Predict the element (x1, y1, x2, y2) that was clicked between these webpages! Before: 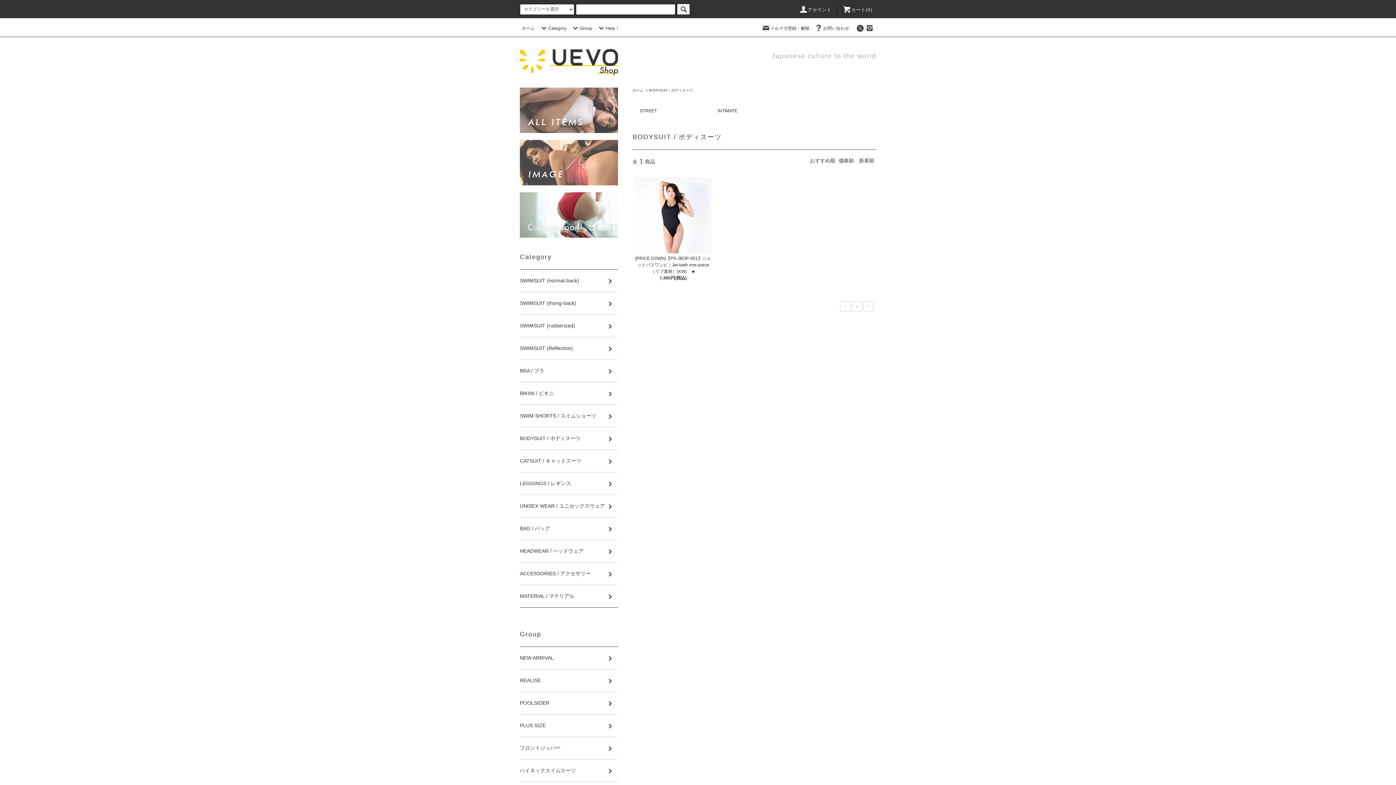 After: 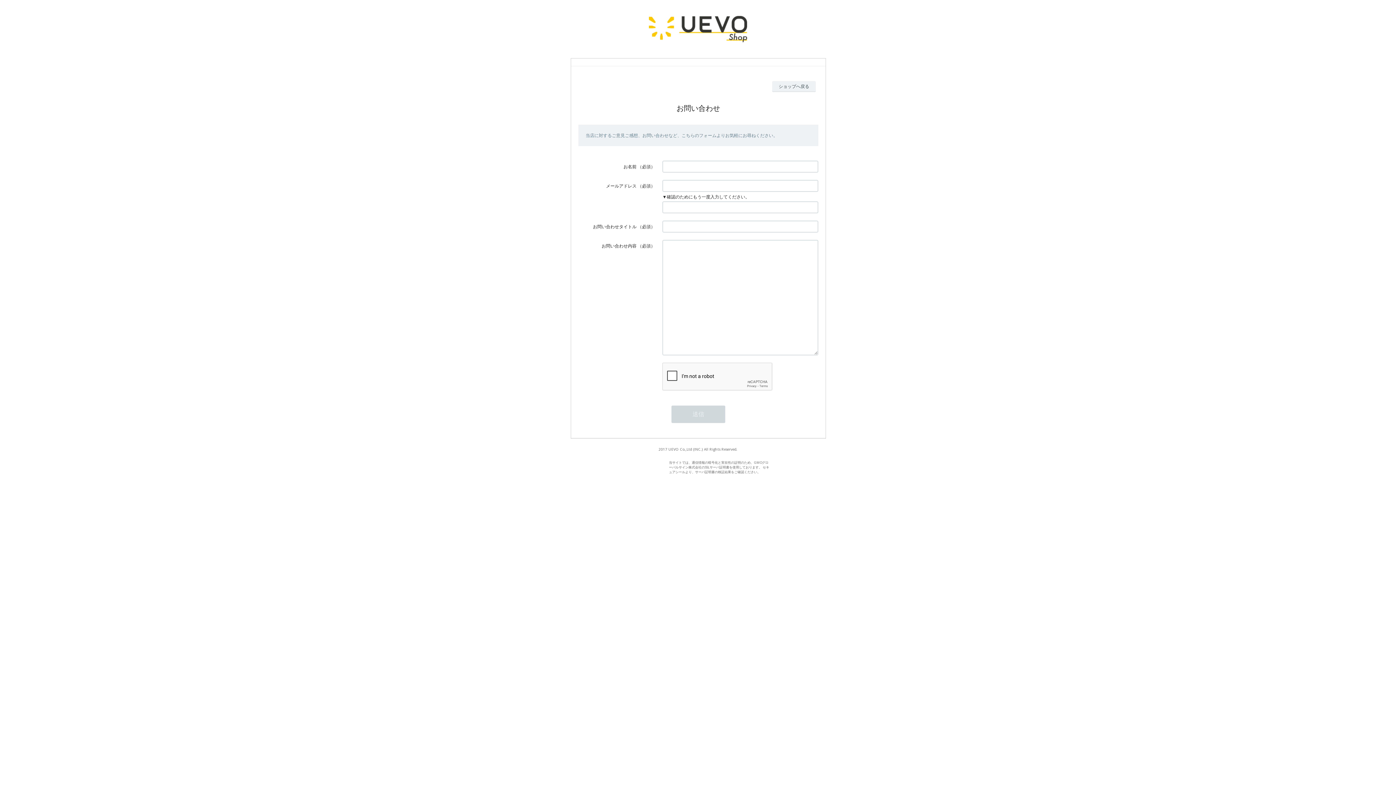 Action: bbox: (814, 25, 849, 30) label: お問い合わせ